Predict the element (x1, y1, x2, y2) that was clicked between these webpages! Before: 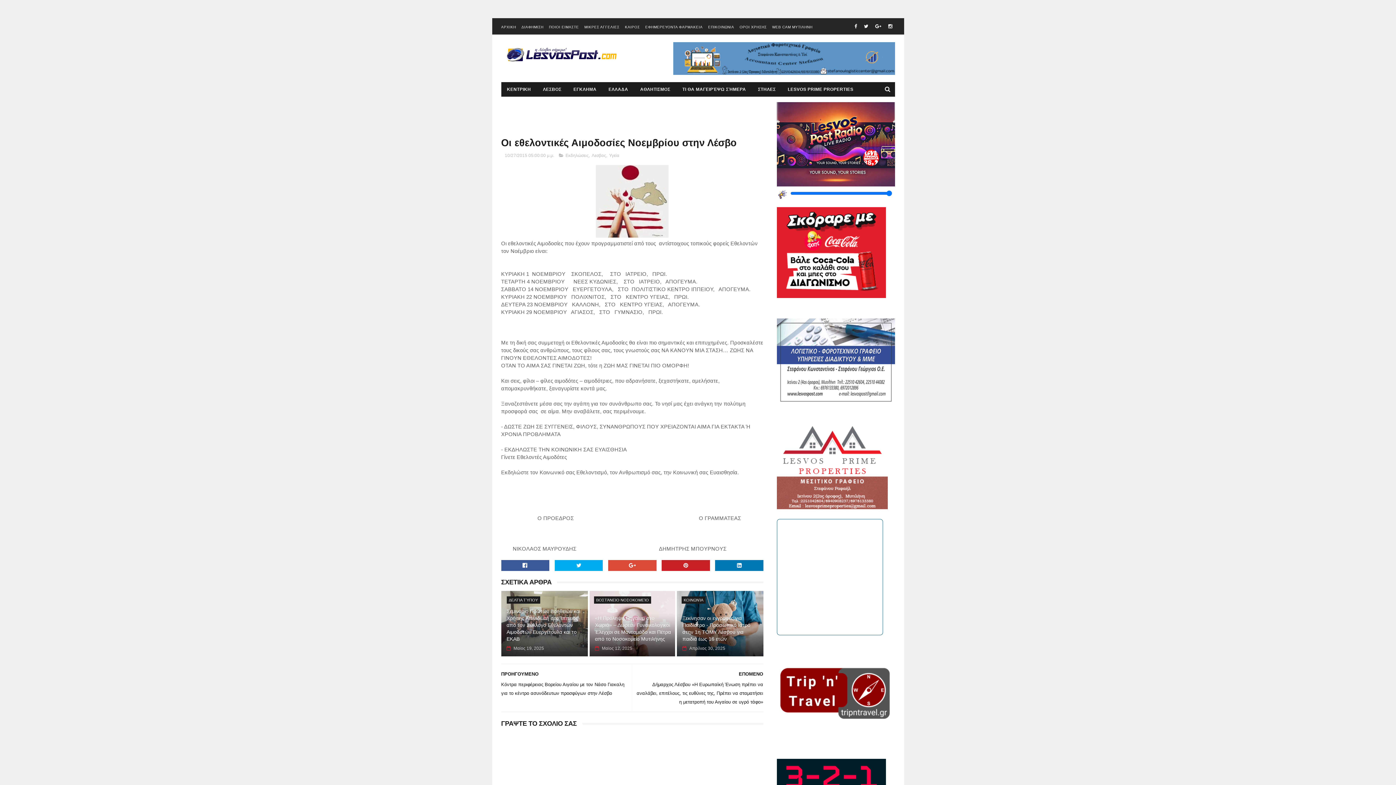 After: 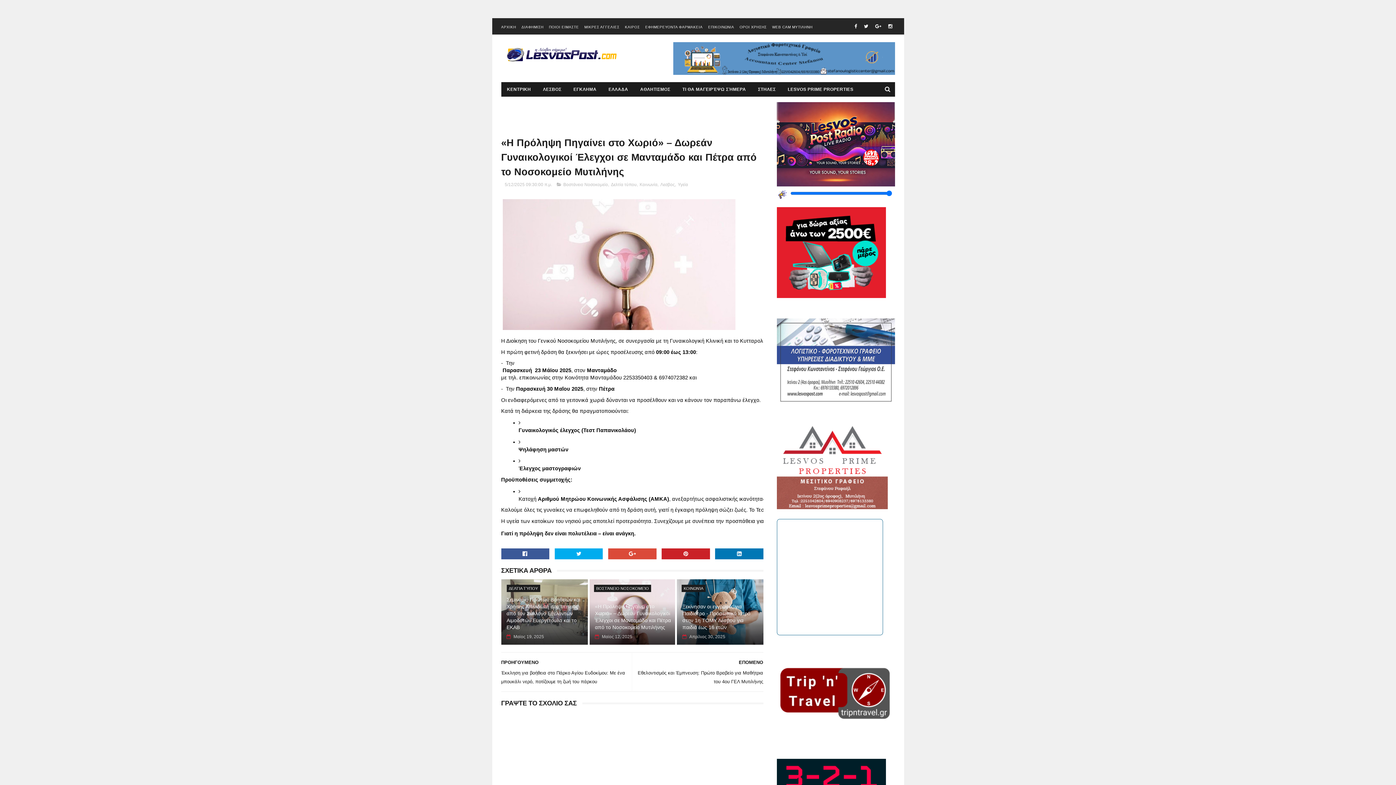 Action: bbox: (595, 611, 671, 644) label: «Η Πρόληψη Πηγαίνει στο Χωριό» – Δωρεάν Γυναικολογικοί Έλεγχοι σε Μανταμάδο και Πέτρα από το Νοσοκομείο Μυτιλήνης